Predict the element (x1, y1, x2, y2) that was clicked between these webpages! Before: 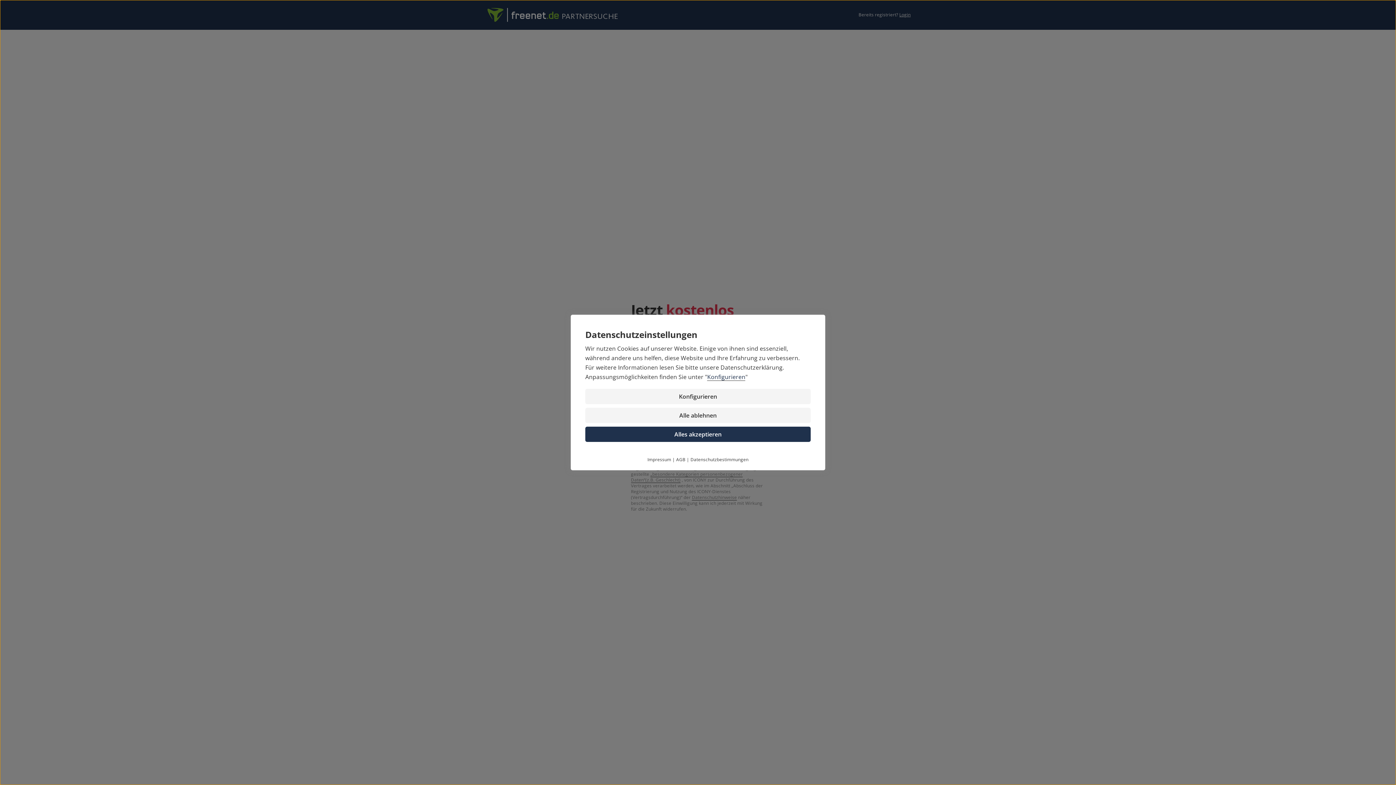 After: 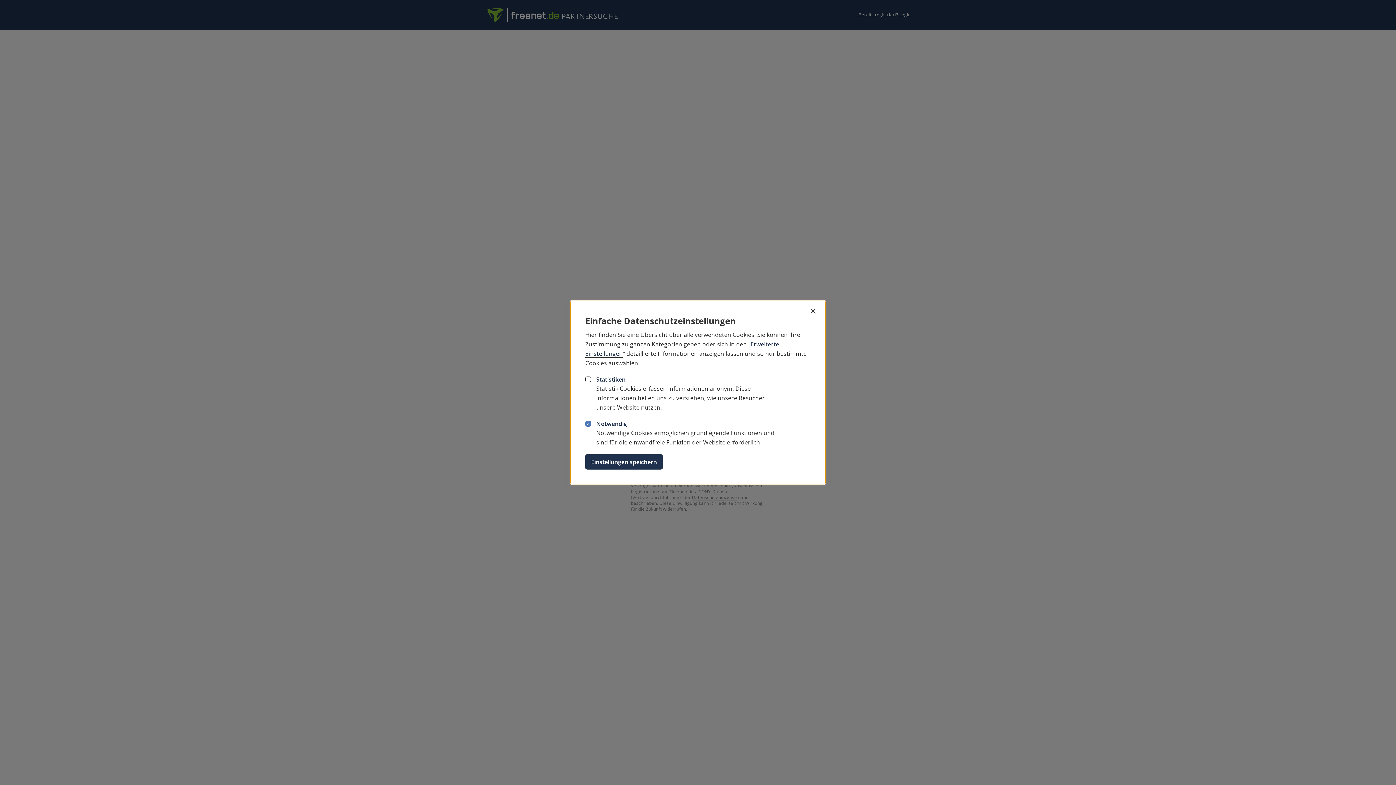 Action: label: Konfigurieren bbox: (585, 389, 810, 404)